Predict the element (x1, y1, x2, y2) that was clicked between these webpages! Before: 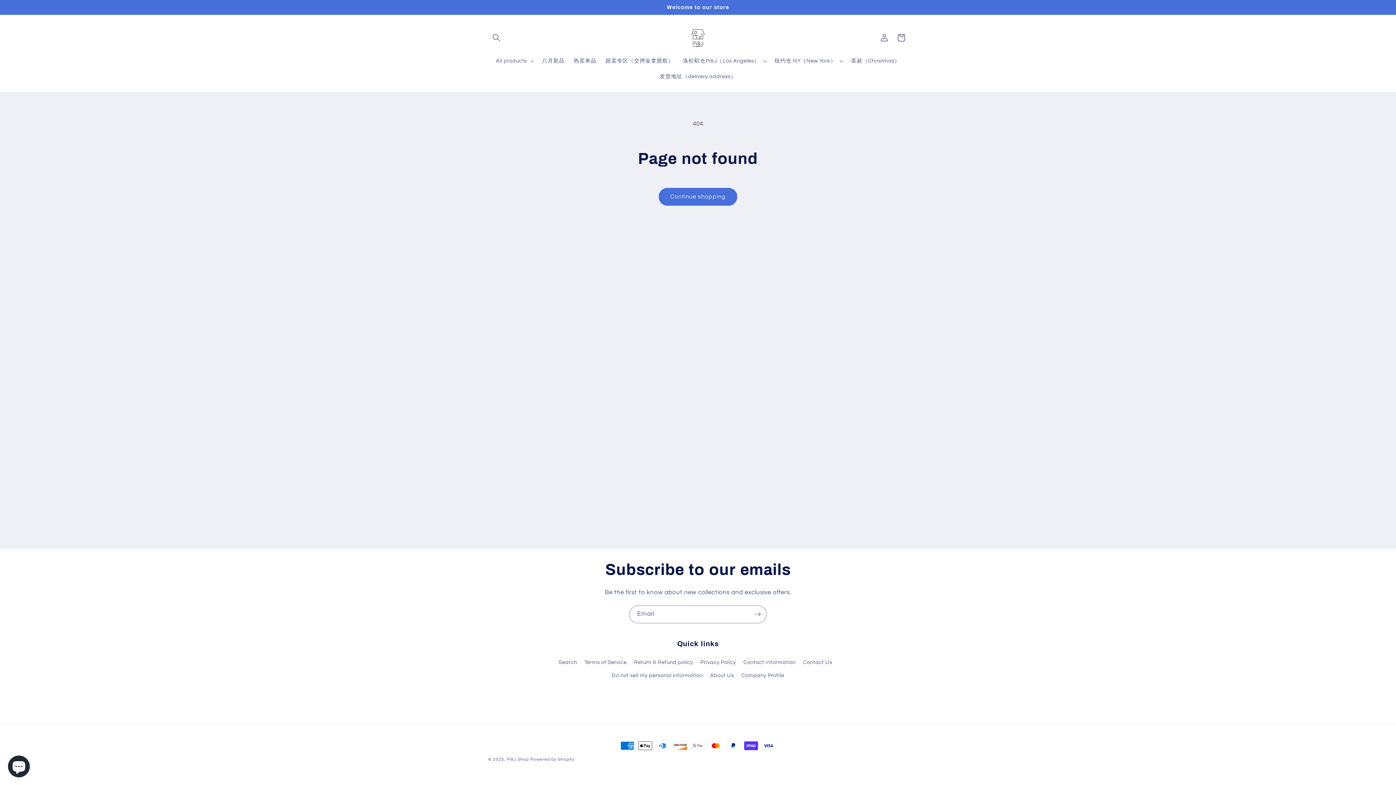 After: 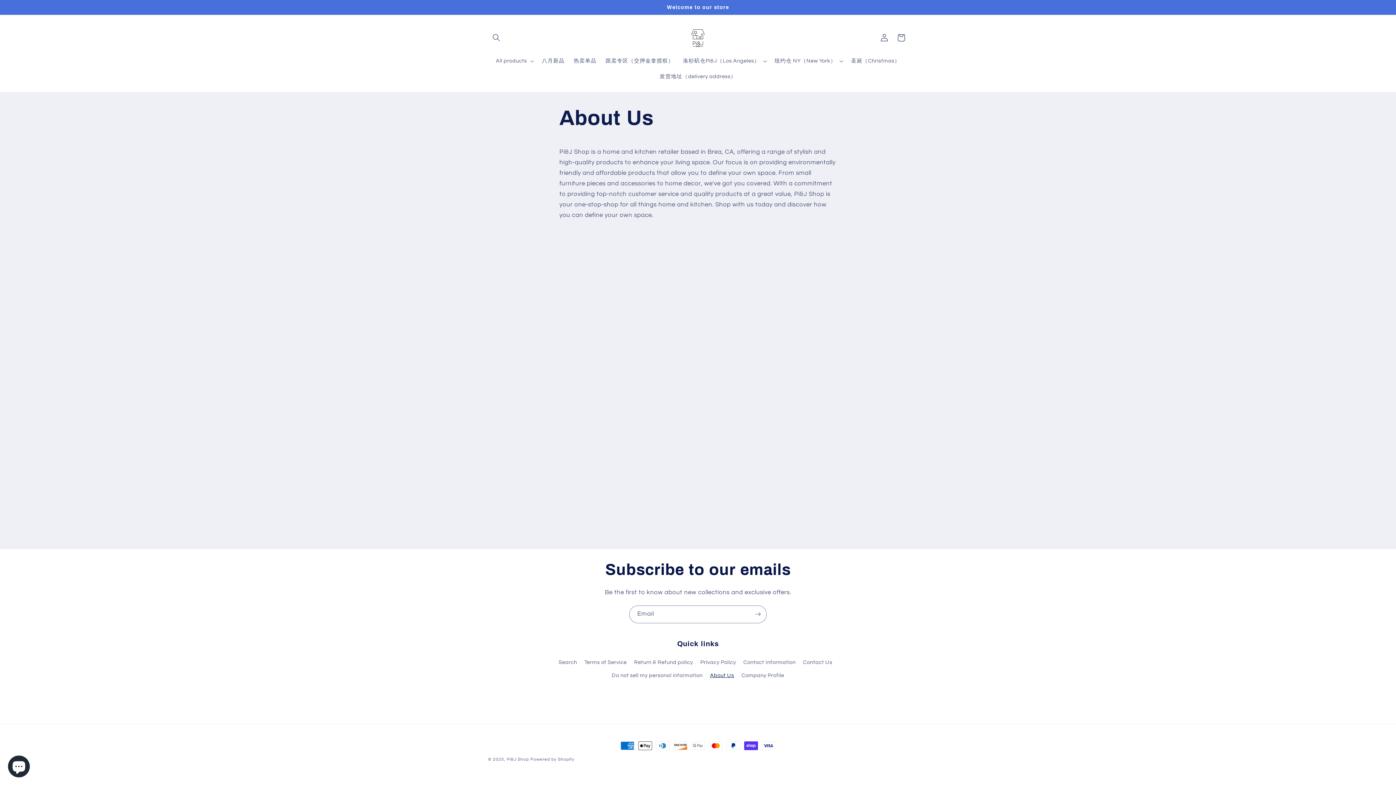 Action: label: About Us bbox: (710, 669, 734, 682)